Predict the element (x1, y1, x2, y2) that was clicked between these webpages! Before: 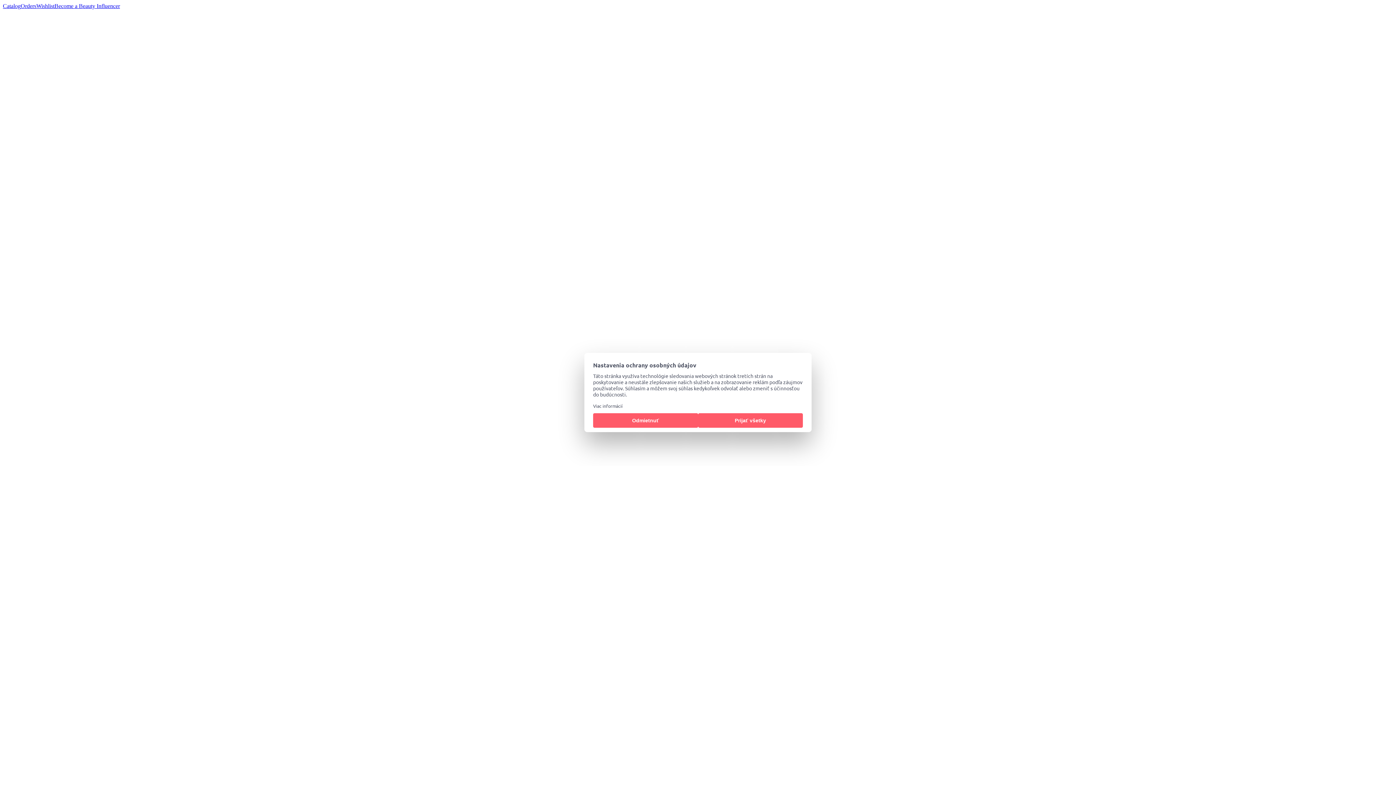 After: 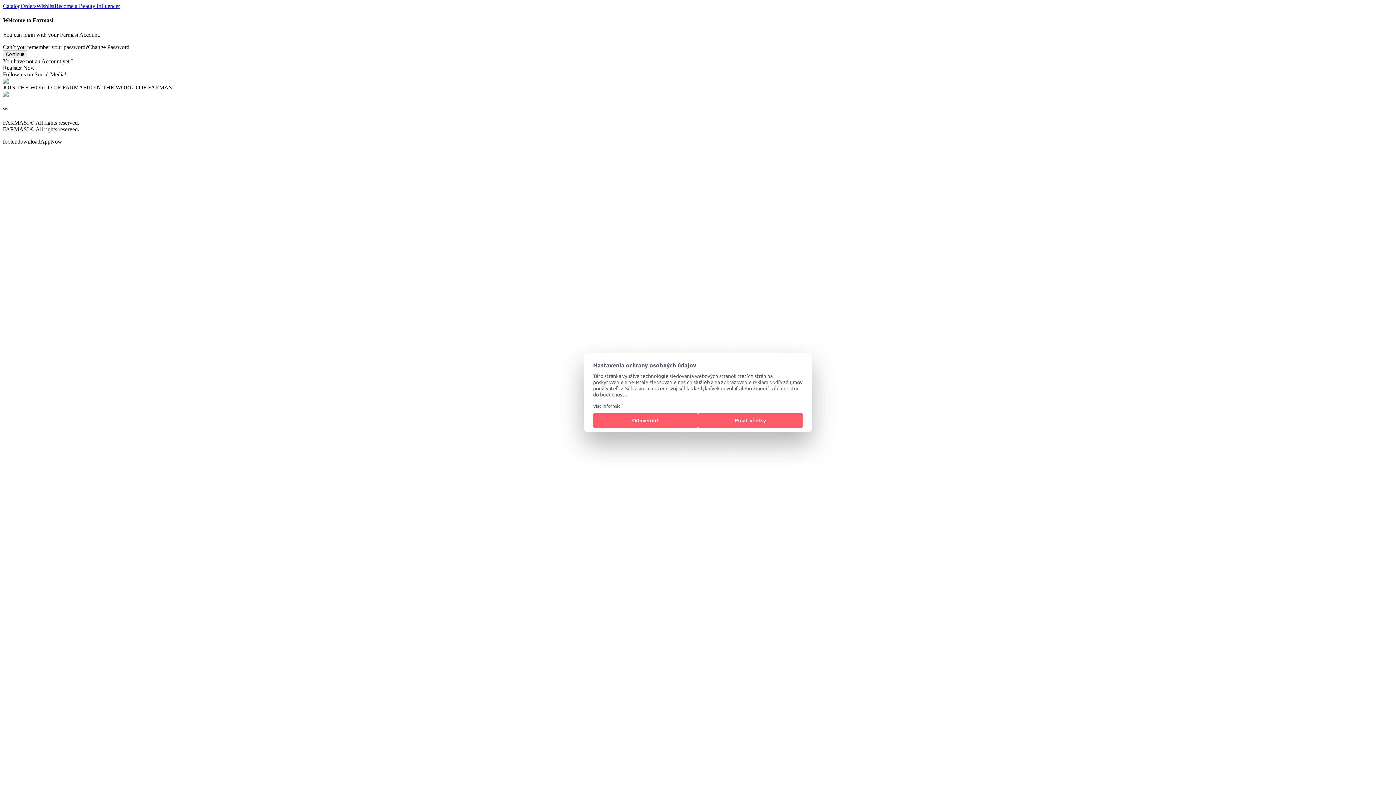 Action: bbox: (20, 2, 36, 9) label: Orders